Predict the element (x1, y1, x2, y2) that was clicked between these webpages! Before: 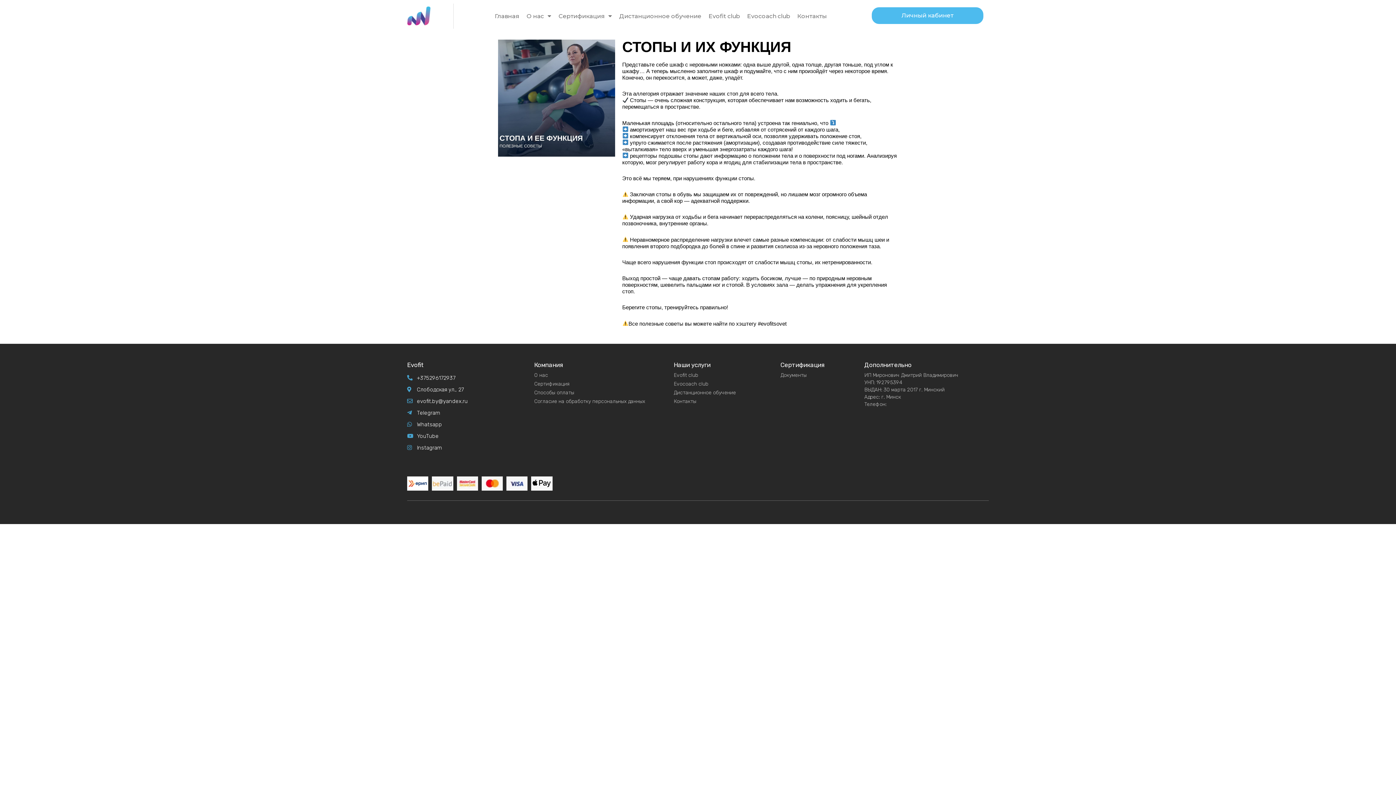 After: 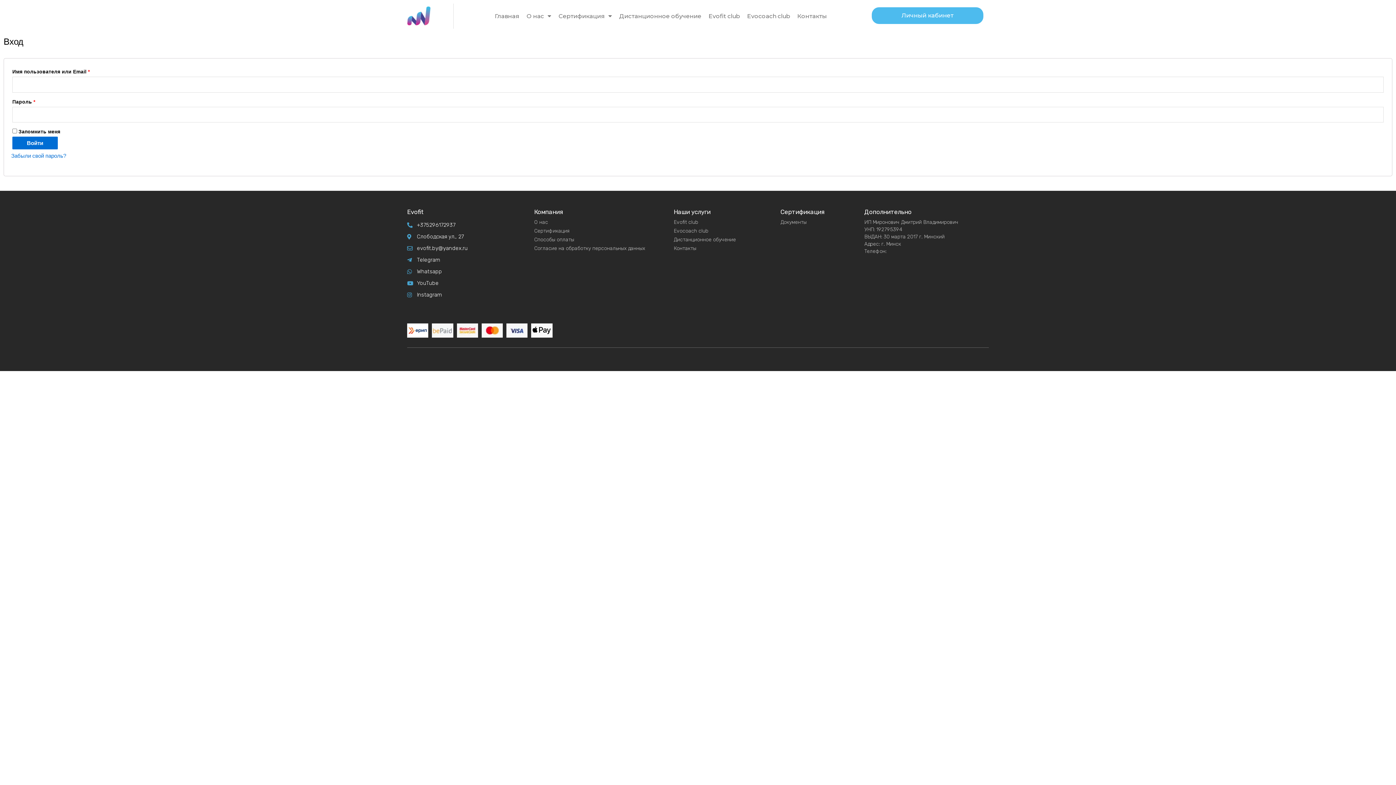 Action: label: Личный кабинет bbox: (871, 7, 983, 24)